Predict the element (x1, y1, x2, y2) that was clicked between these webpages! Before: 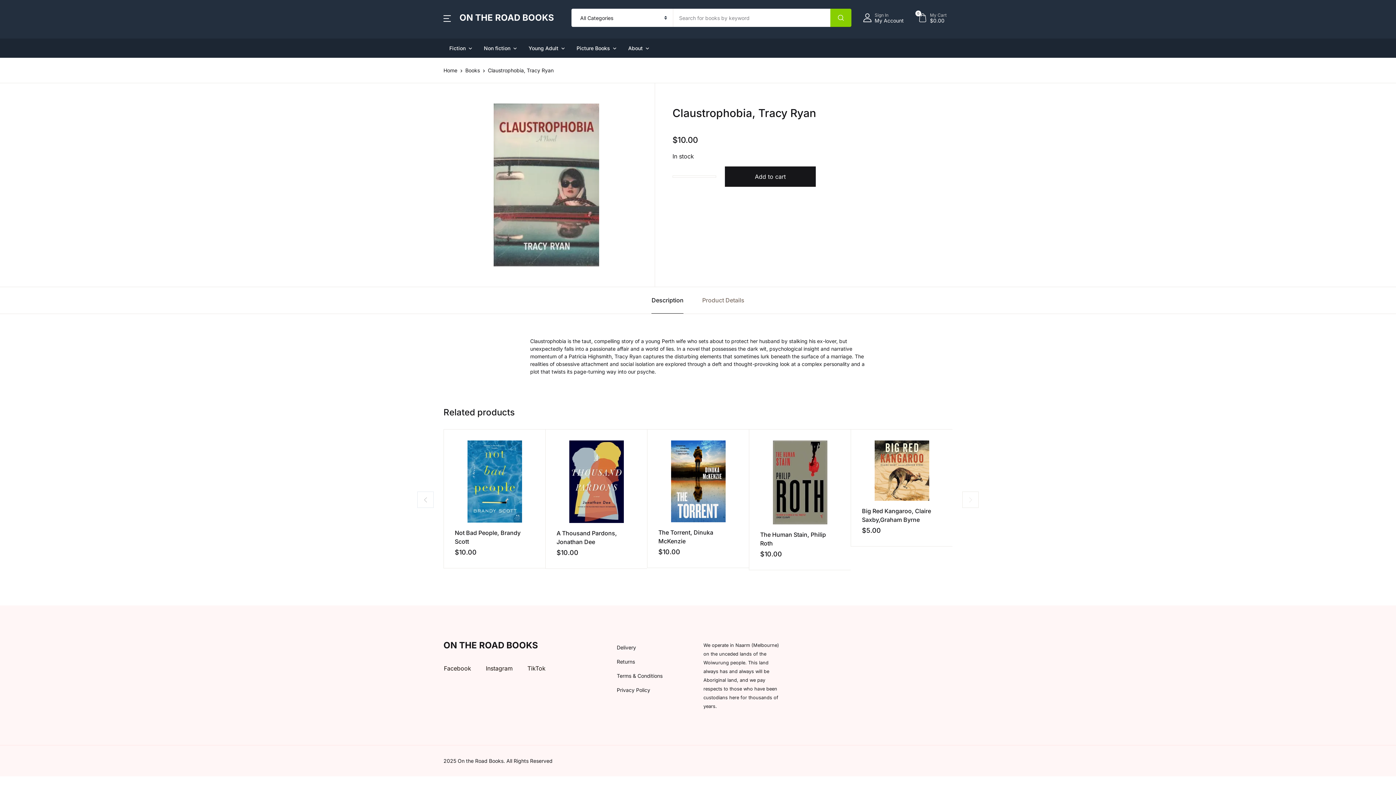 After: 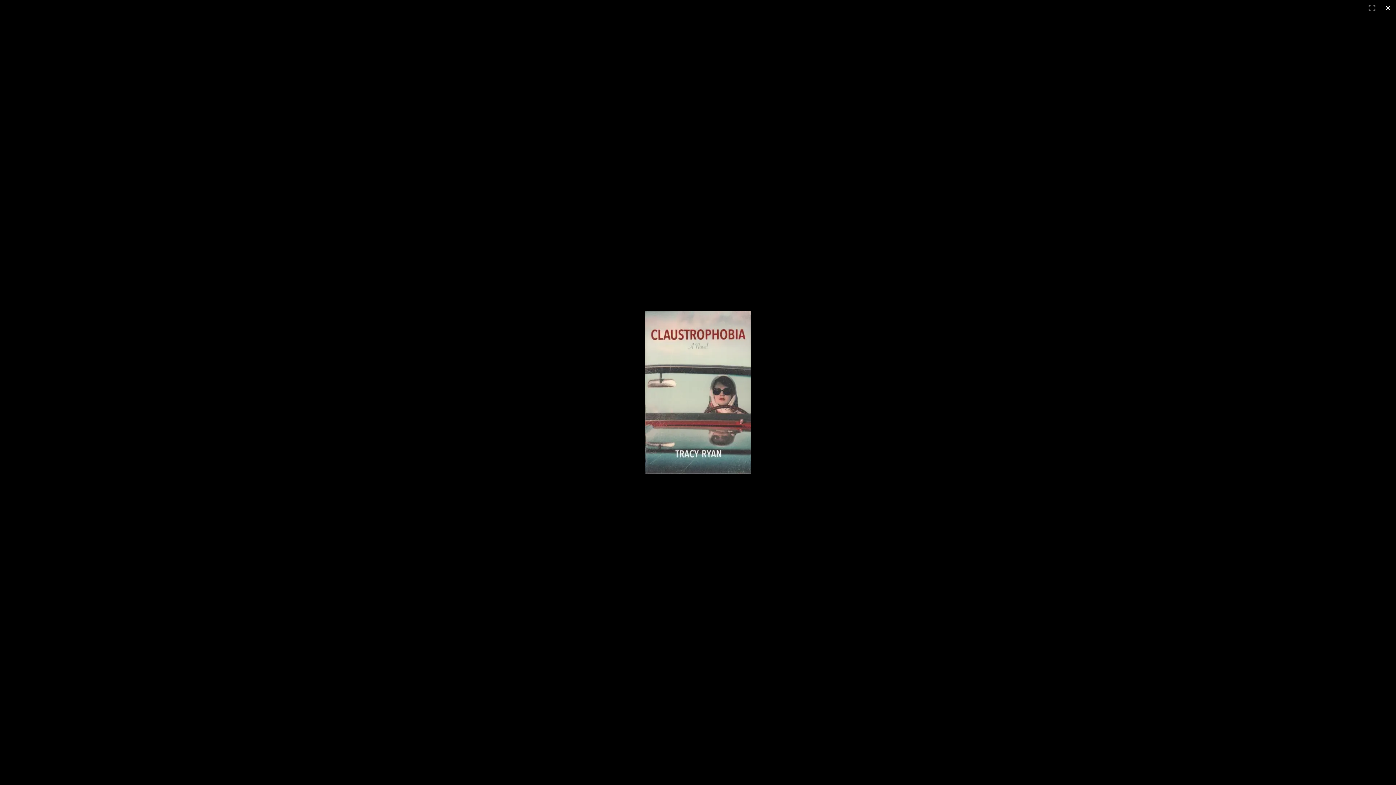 Action: bbox: (443, 103, 649, 266)